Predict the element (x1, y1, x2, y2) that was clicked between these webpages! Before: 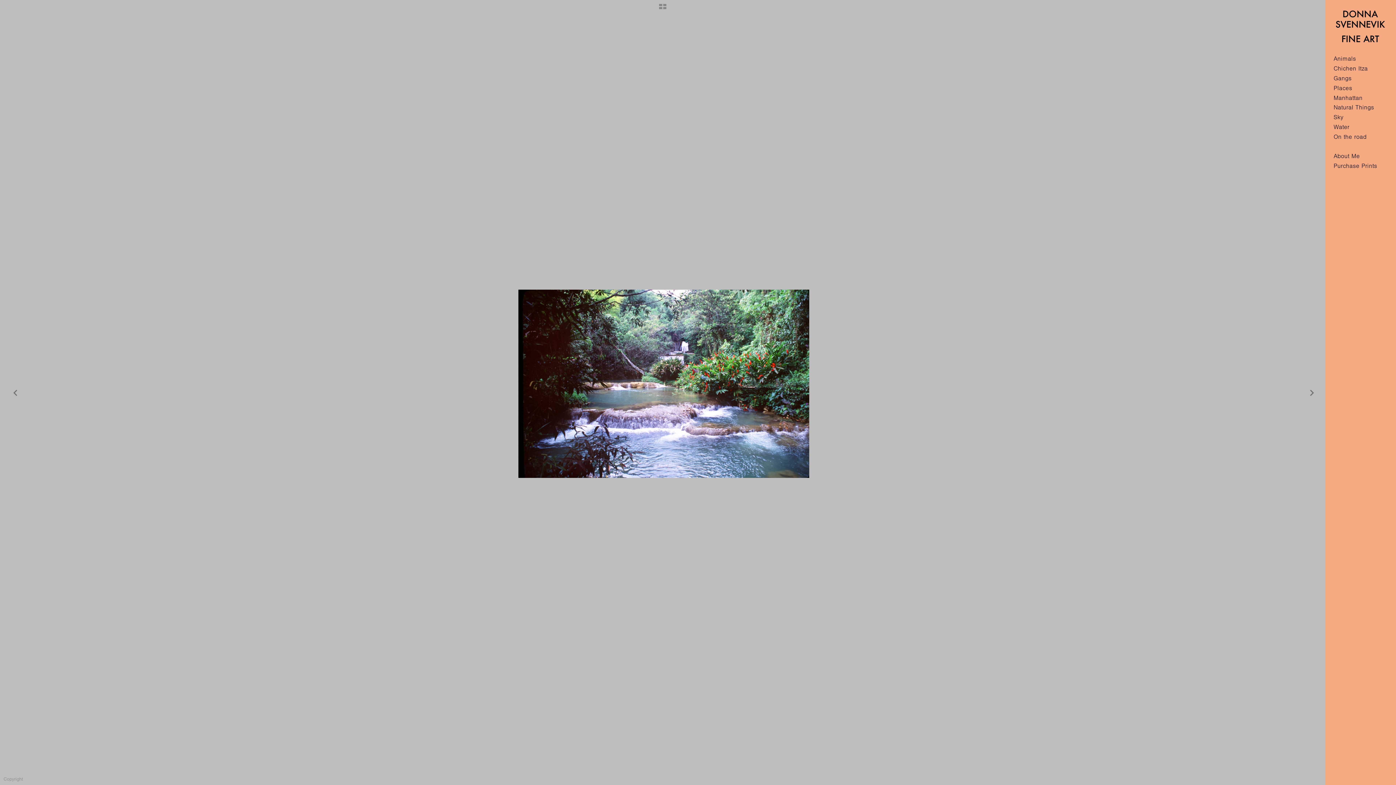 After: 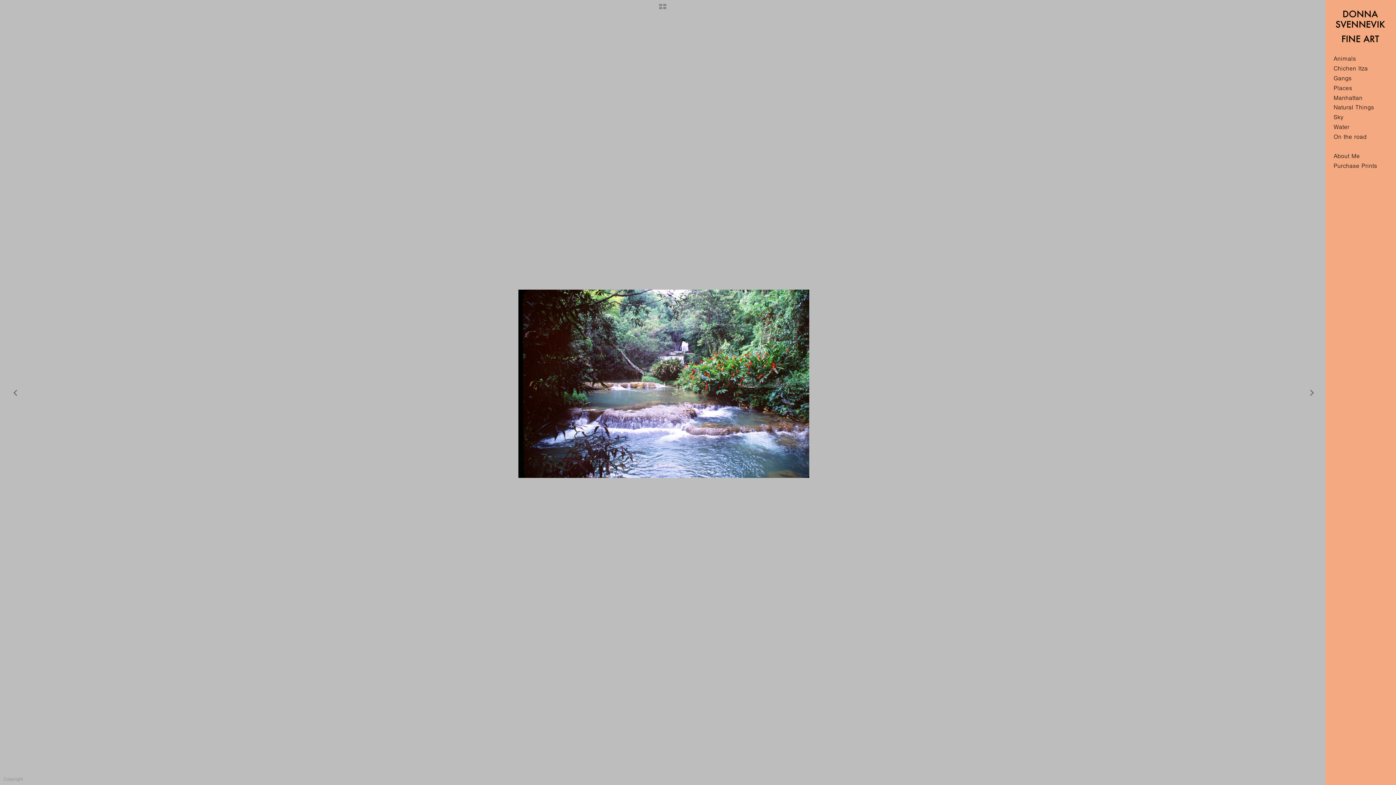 Action: label:   bbox: (1330, 141, 1391, 151)